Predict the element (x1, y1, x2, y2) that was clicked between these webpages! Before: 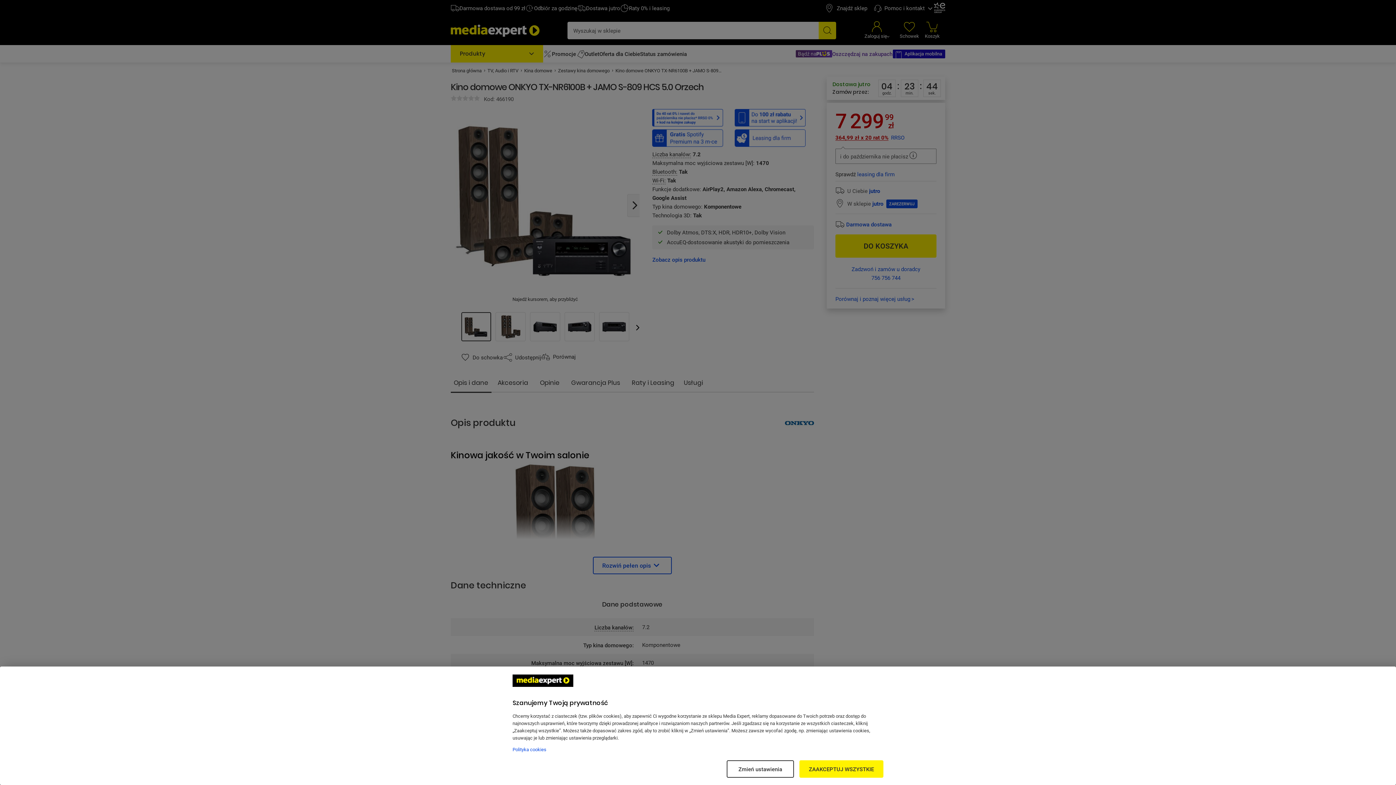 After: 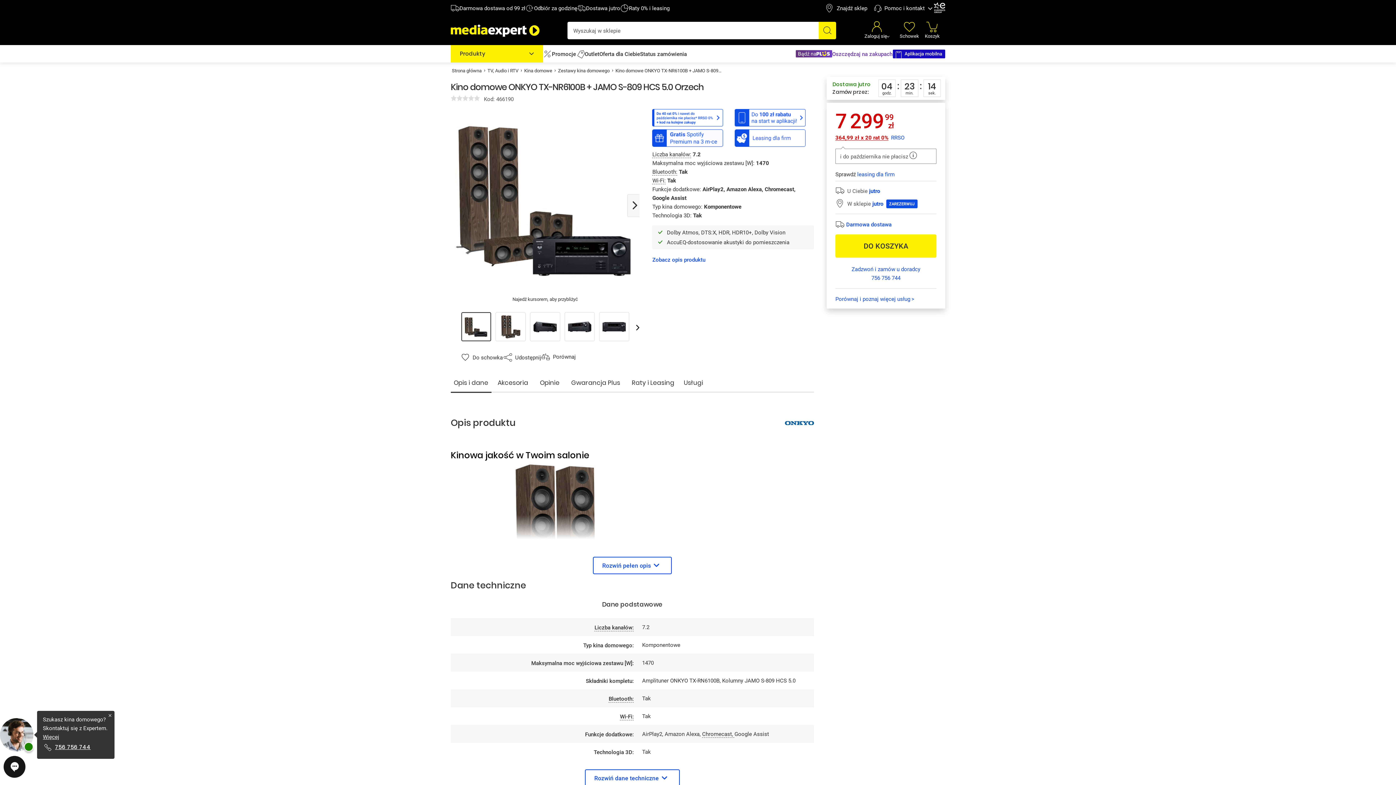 Action: label: ZAAKCEPTUJ WSZYSTKIE bbox: (799, 760, 883, 778)